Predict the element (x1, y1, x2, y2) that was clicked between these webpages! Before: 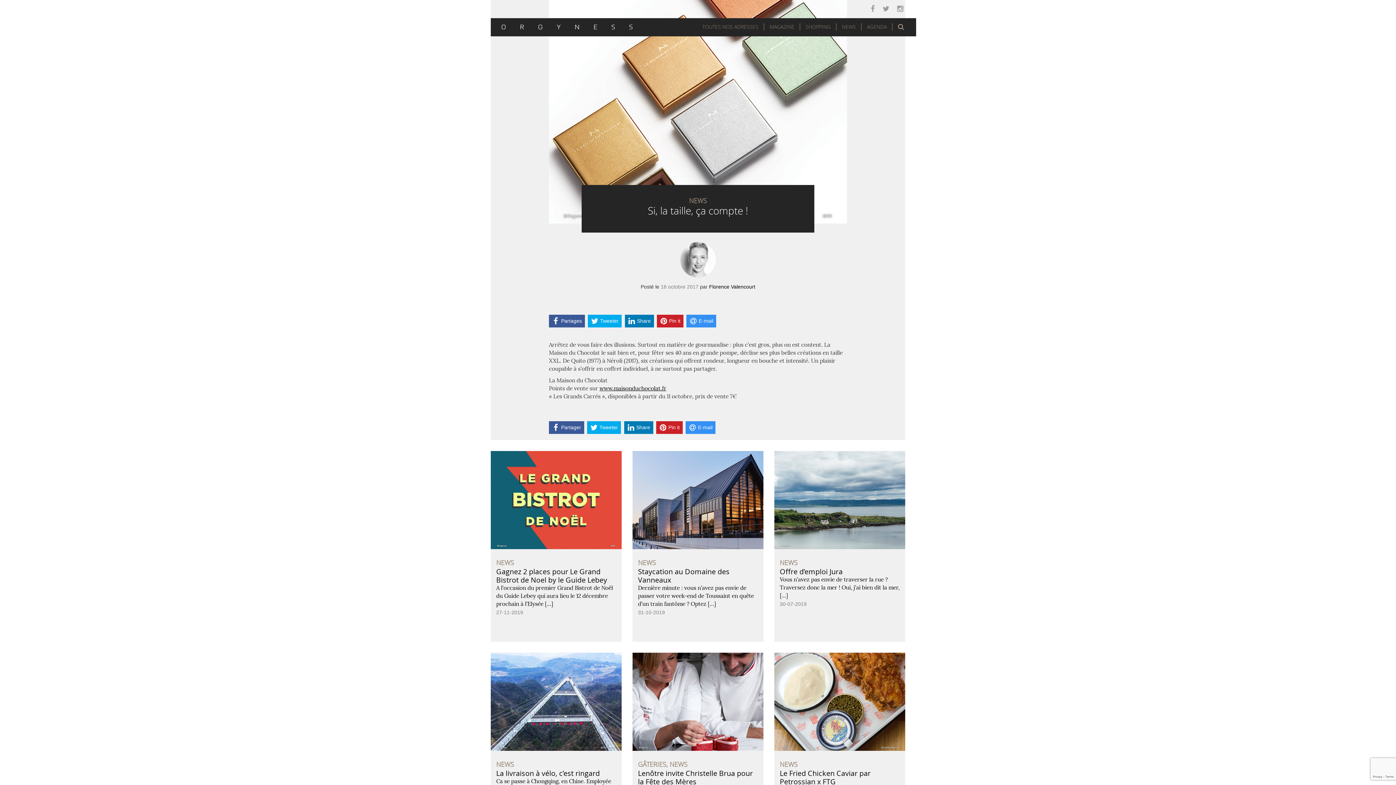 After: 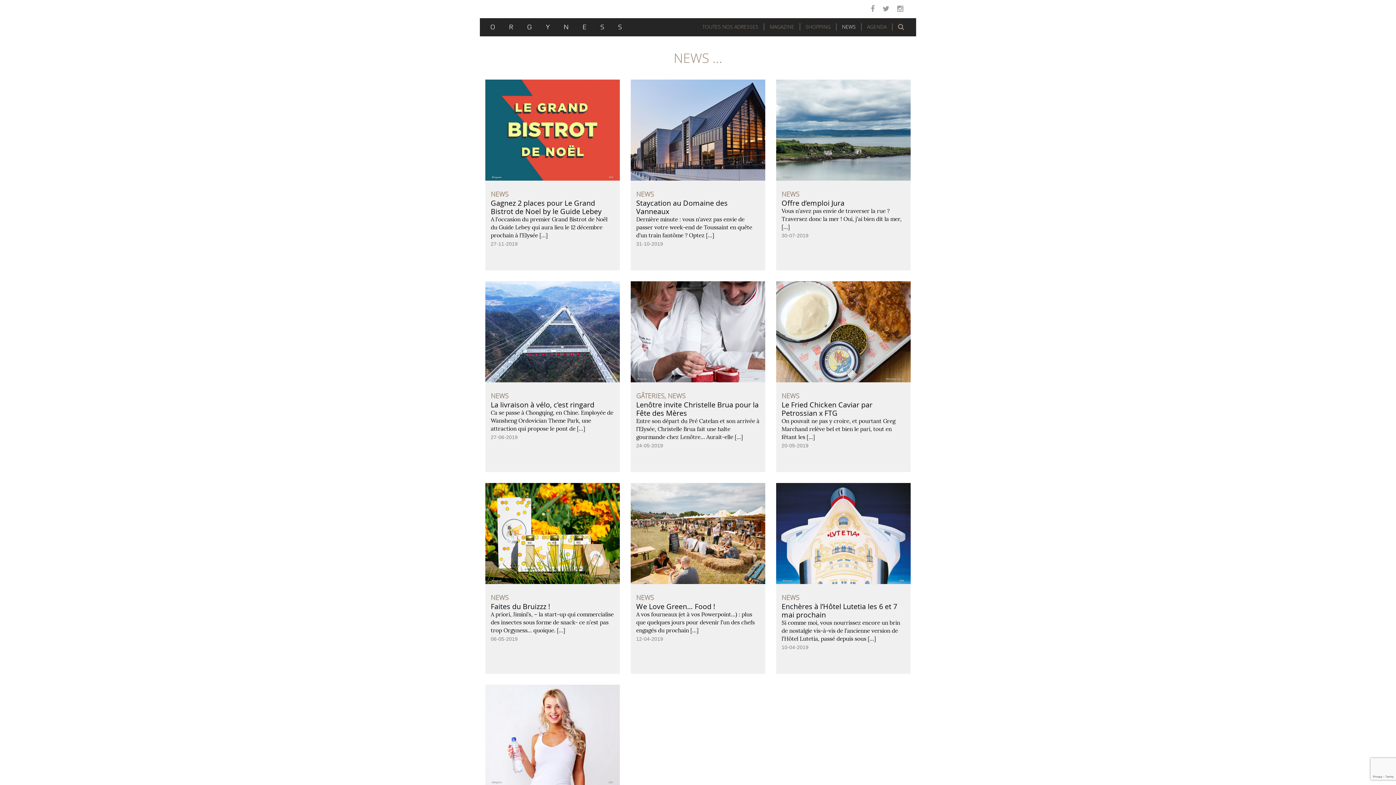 Action: label: NEWS bbox: (836, 23, 861, 30)